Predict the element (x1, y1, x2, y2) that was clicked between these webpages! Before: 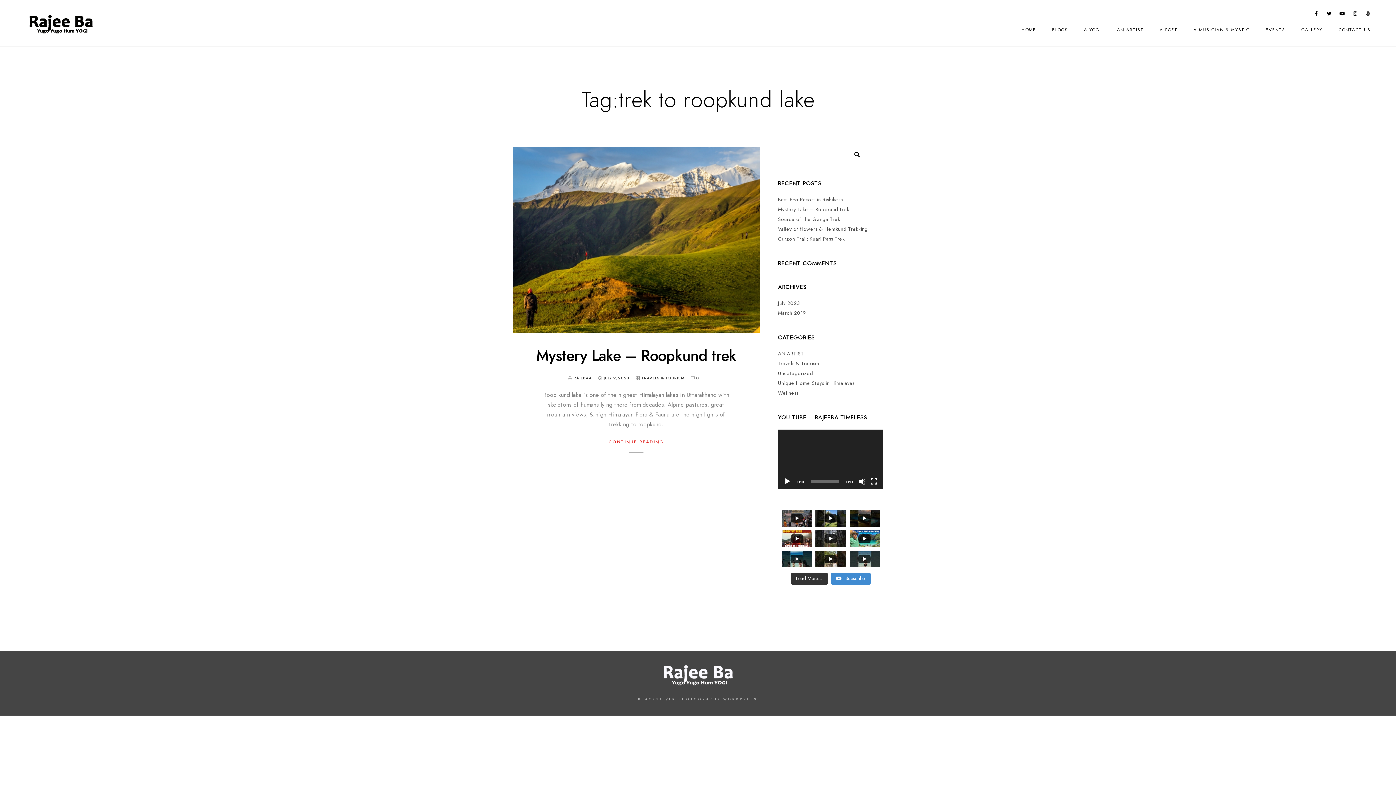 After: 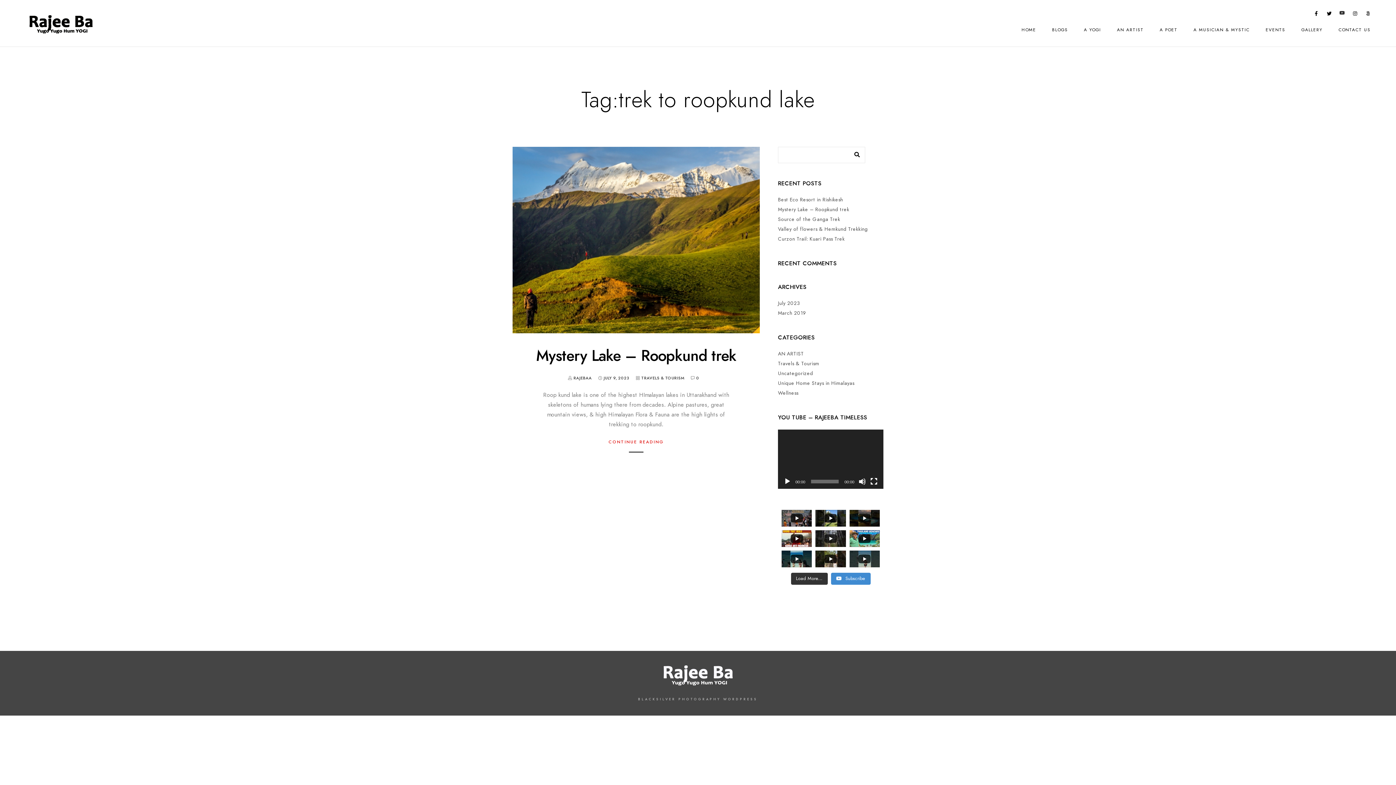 Action: bbox: (1338, 11, 1346, 18) label: Youtube